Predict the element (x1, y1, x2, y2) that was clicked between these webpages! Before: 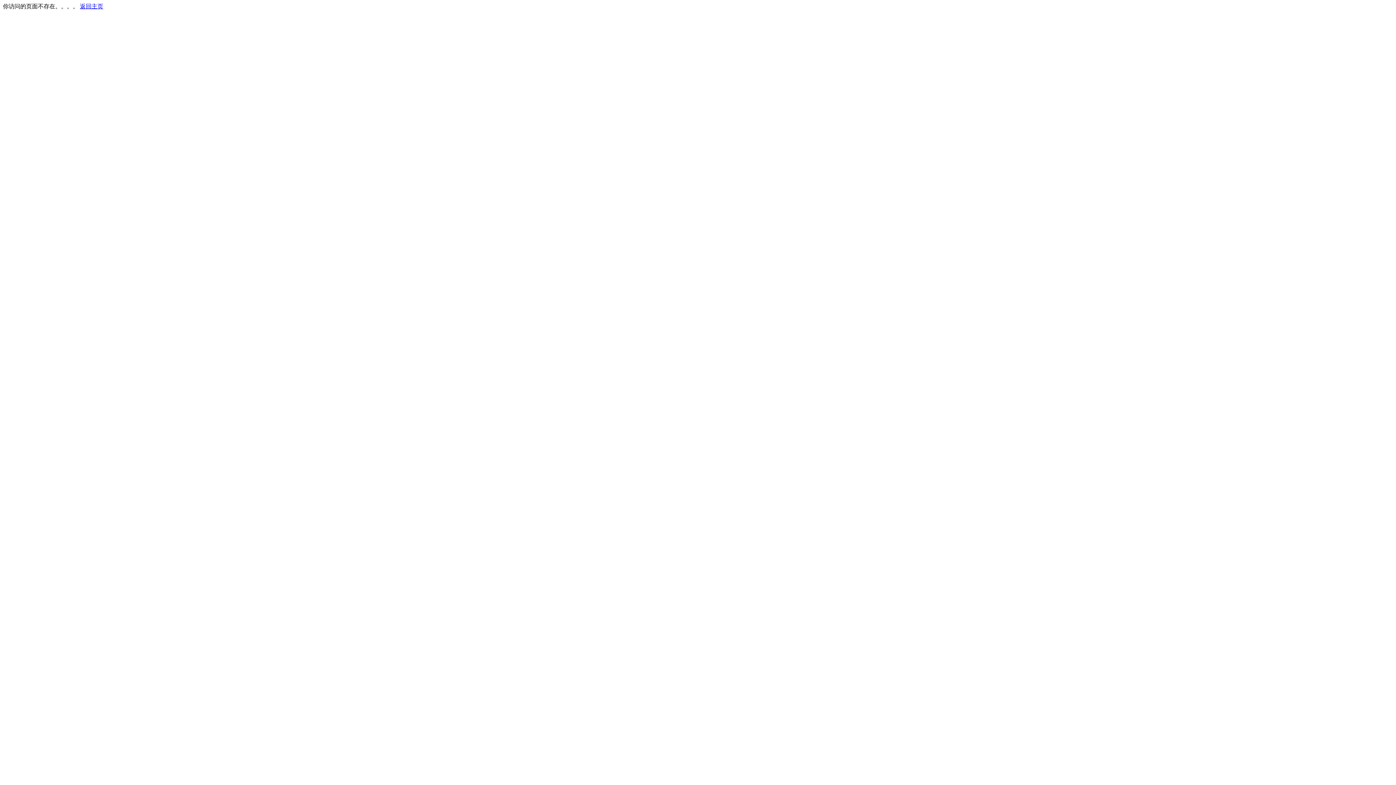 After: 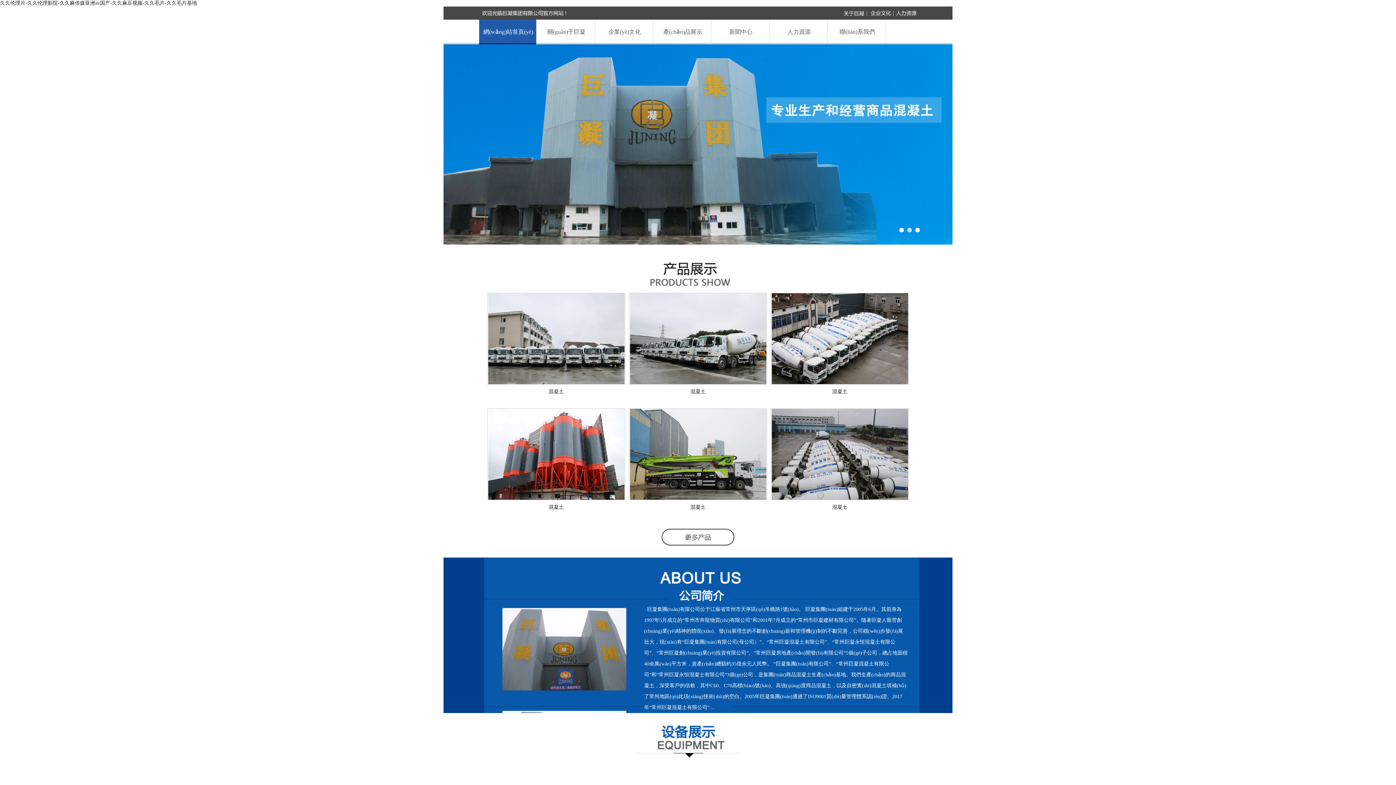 Action: label: 返回主页 bbox: (80, 3, 103, 9)